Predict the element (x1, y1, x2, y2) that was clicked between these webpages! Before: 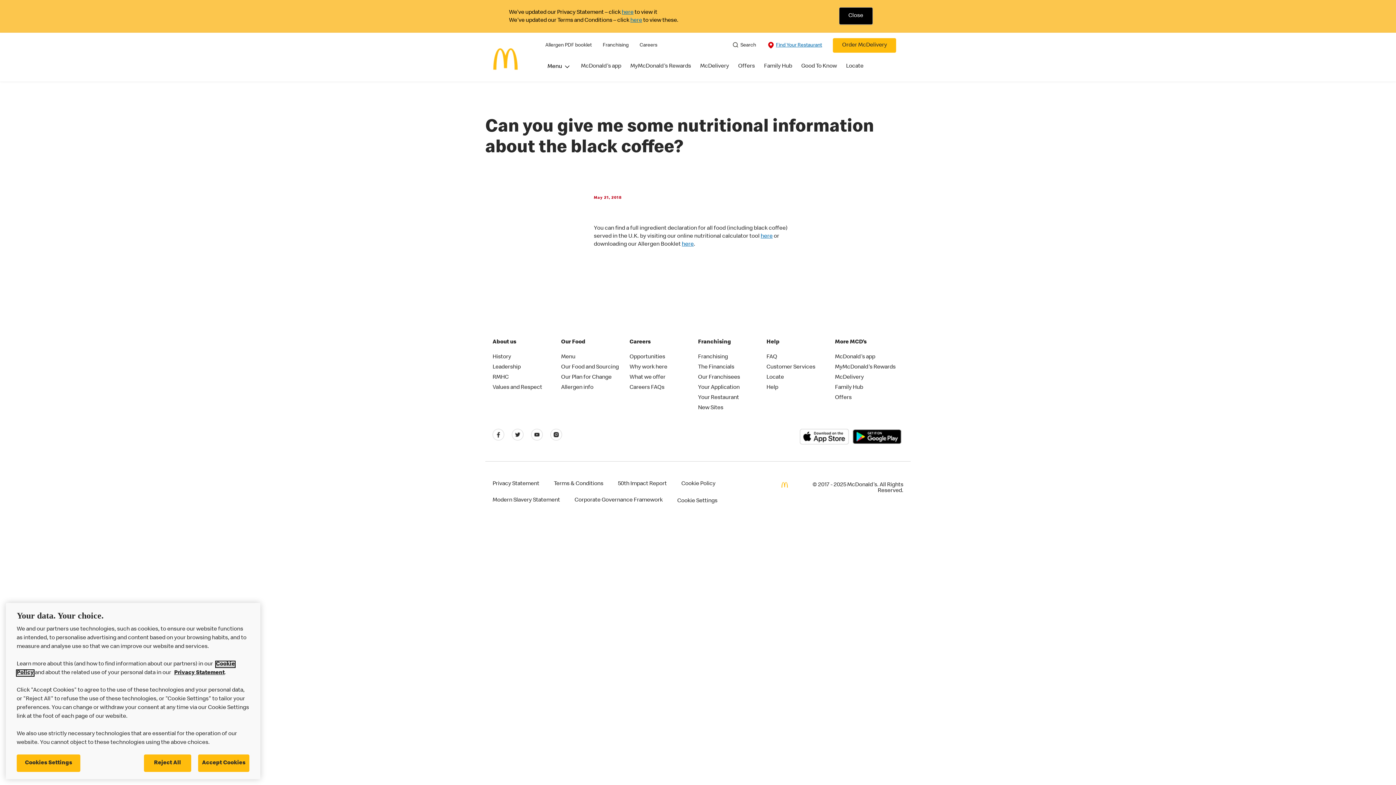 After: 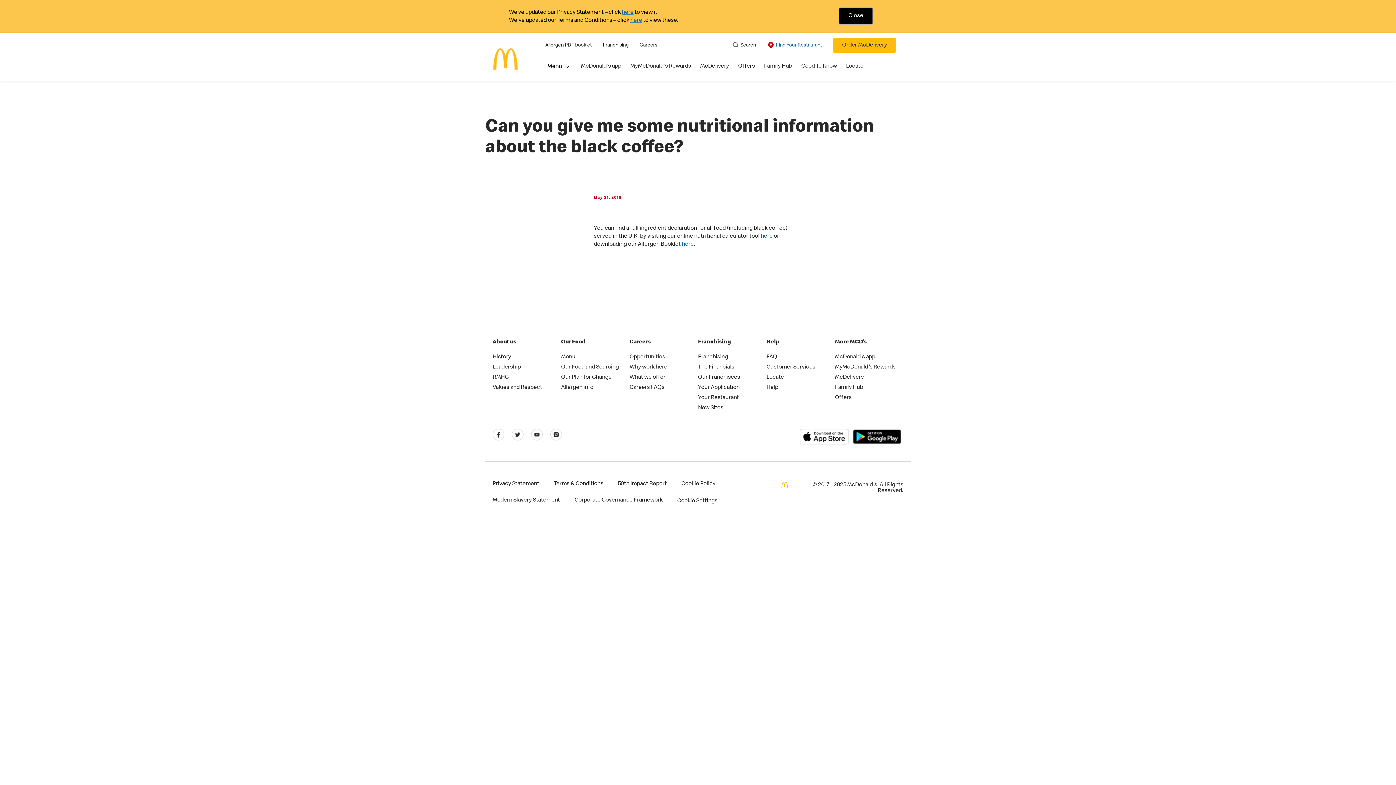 Action: label: Accept Cookies bbox: (198, 756, 249, 774)